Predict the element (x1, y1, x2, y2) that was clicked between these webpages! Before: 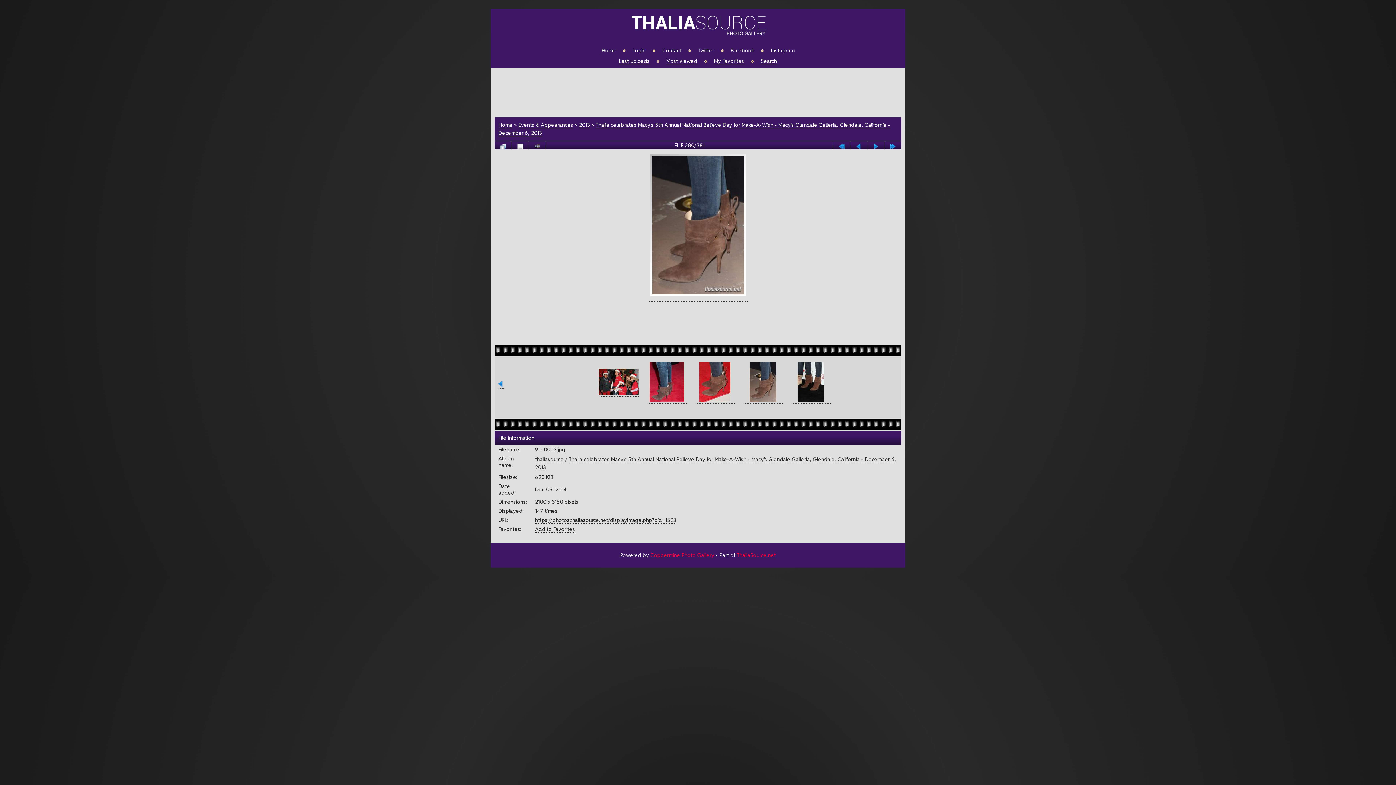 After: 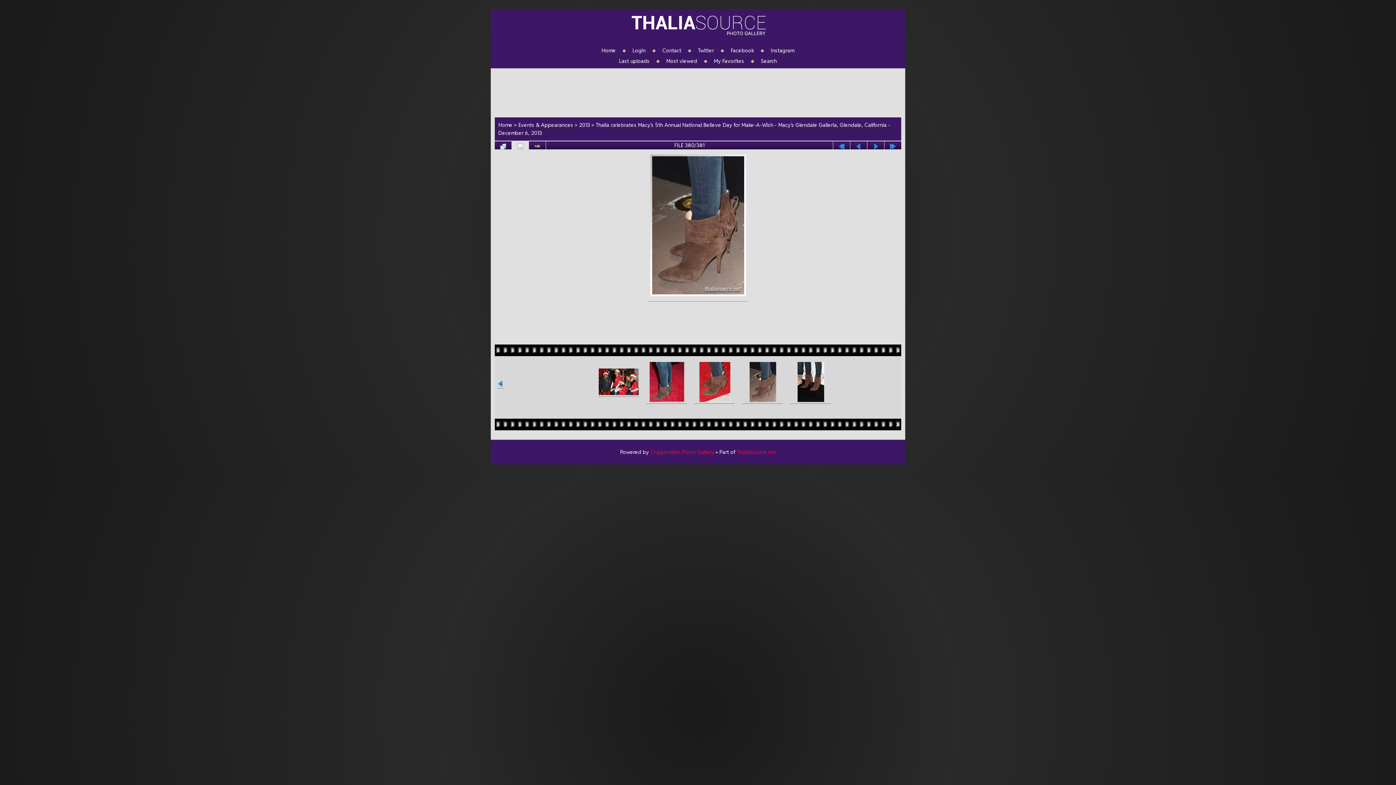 Action: bbox: (517, 141, 523, 148)